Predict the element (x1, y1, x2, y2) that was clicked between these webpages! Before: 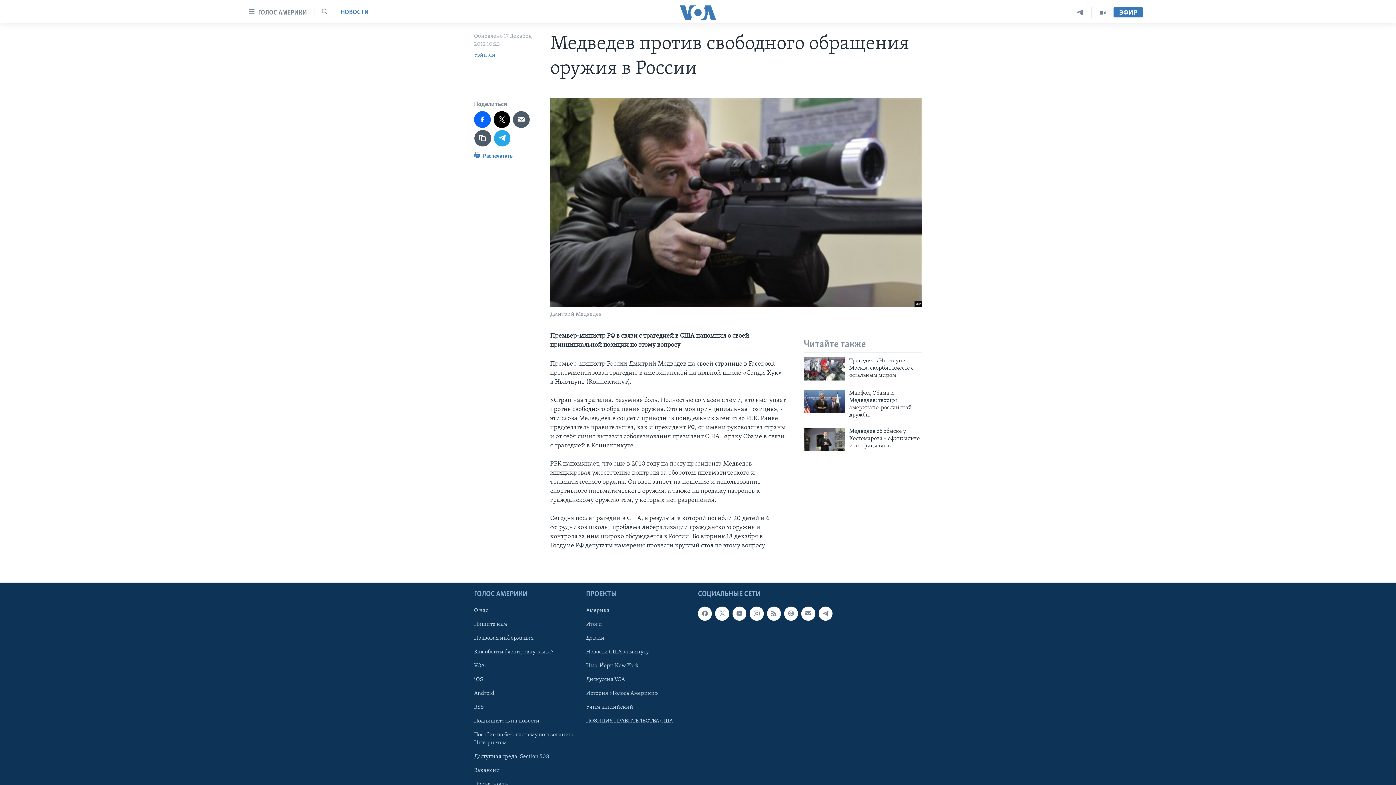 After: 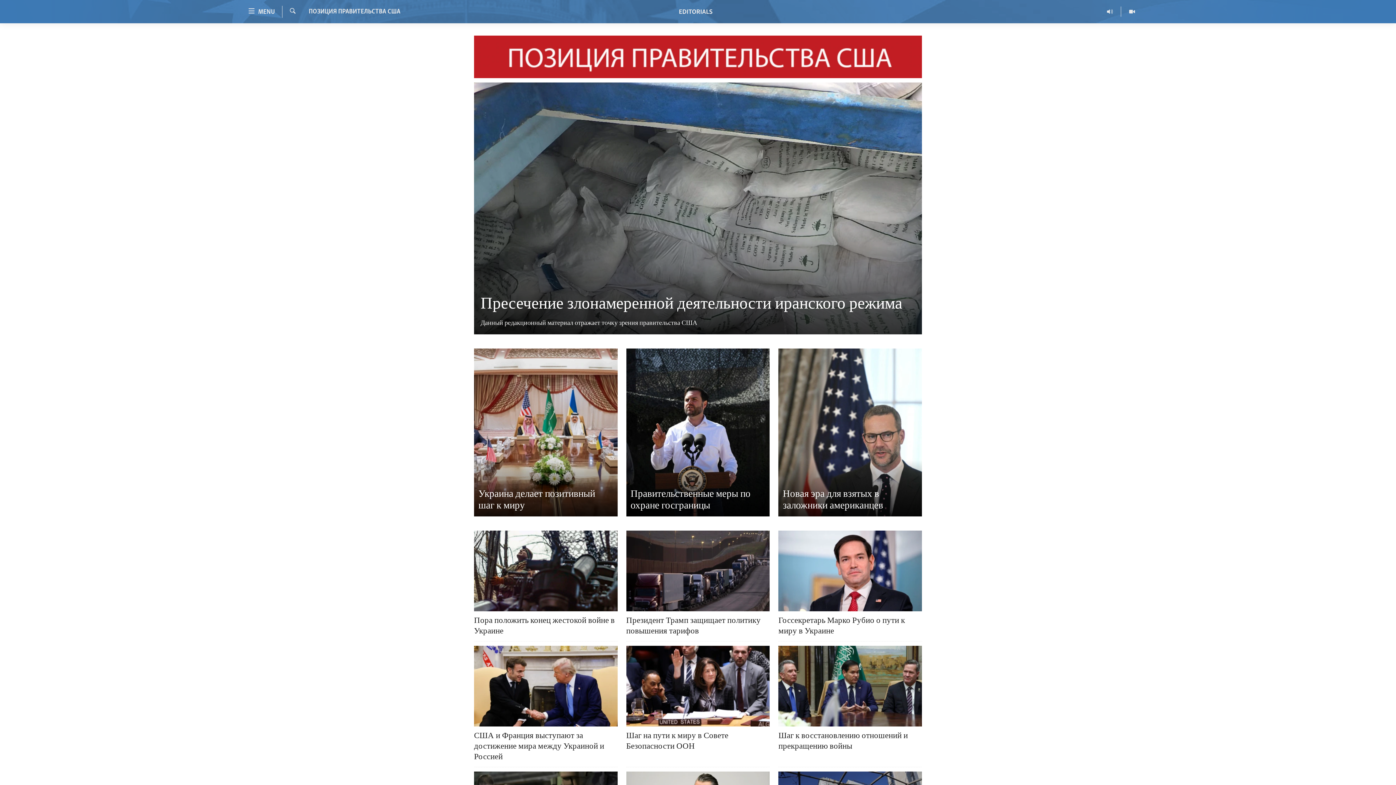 Action: bbox: (586, 717, 693, 725) label: ПОЗИЦИЯ ПРАВИТЕЛЬСТВА США